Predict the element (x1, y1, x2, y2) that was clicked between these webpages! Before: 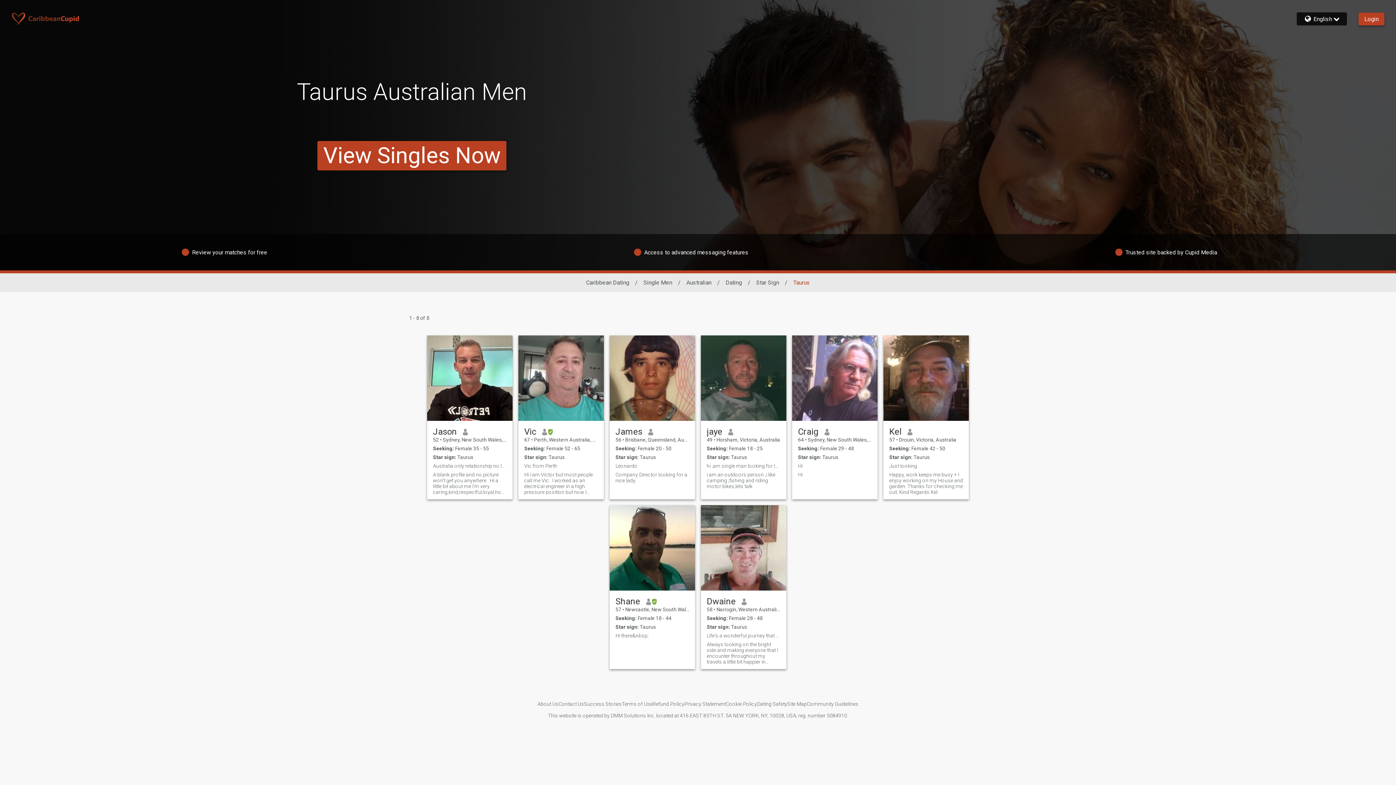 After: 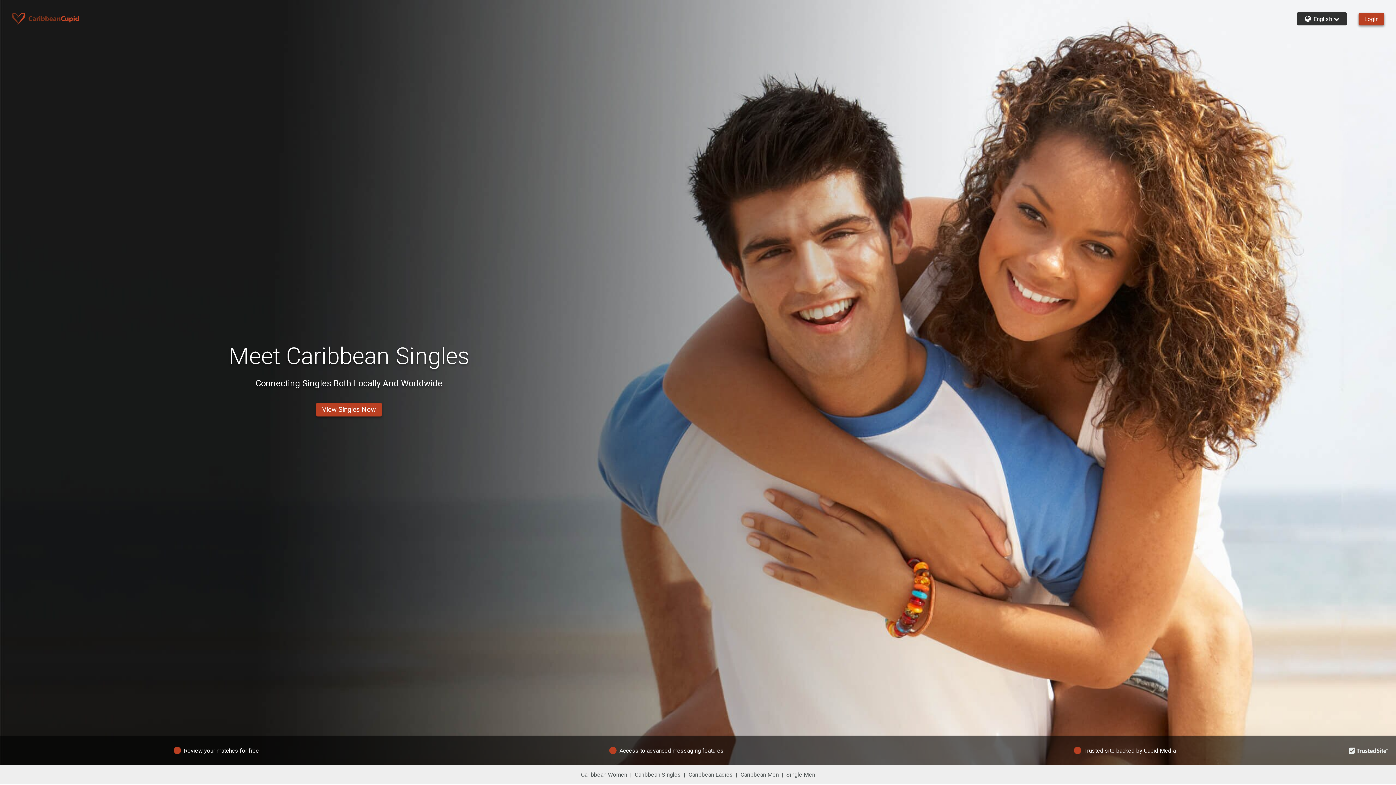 Action: bbox: (11, 11, 82, 26)